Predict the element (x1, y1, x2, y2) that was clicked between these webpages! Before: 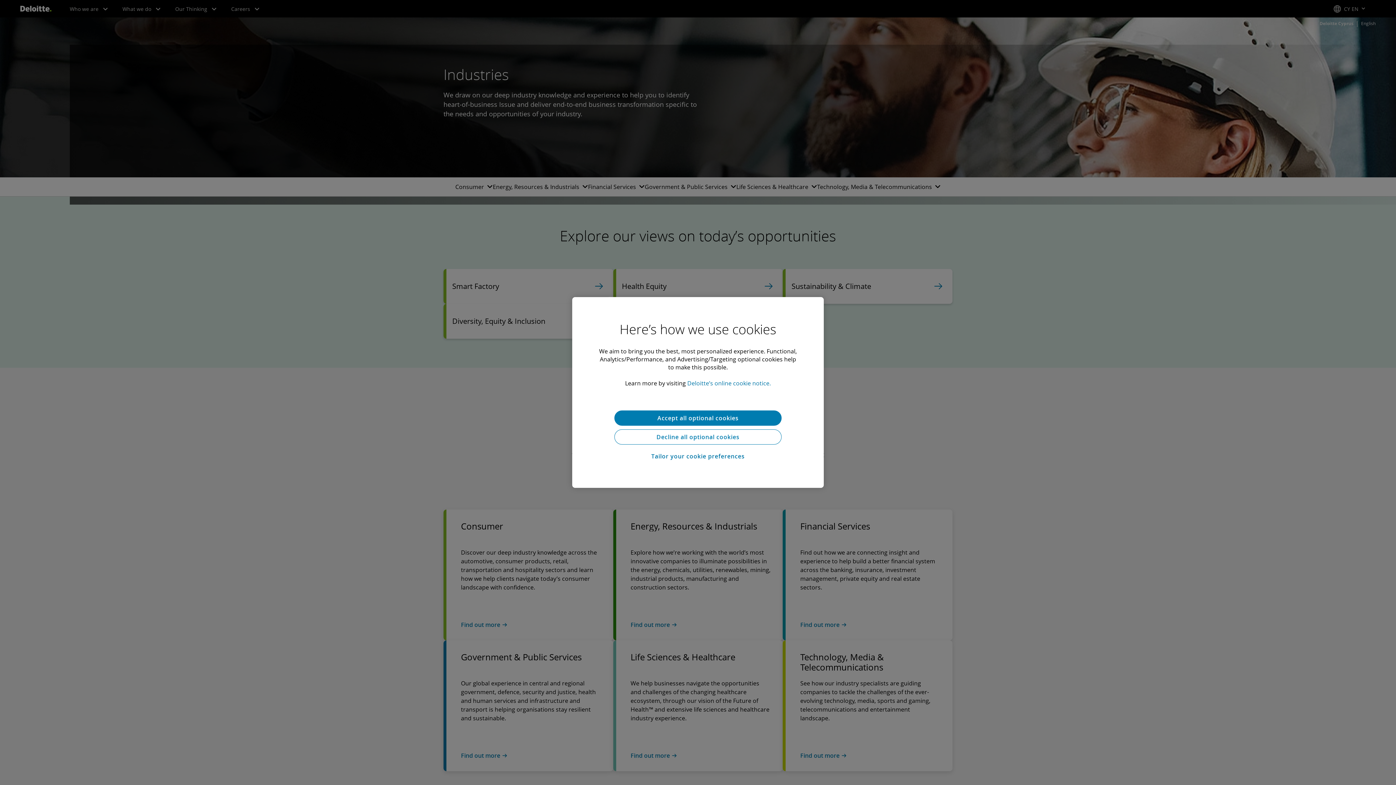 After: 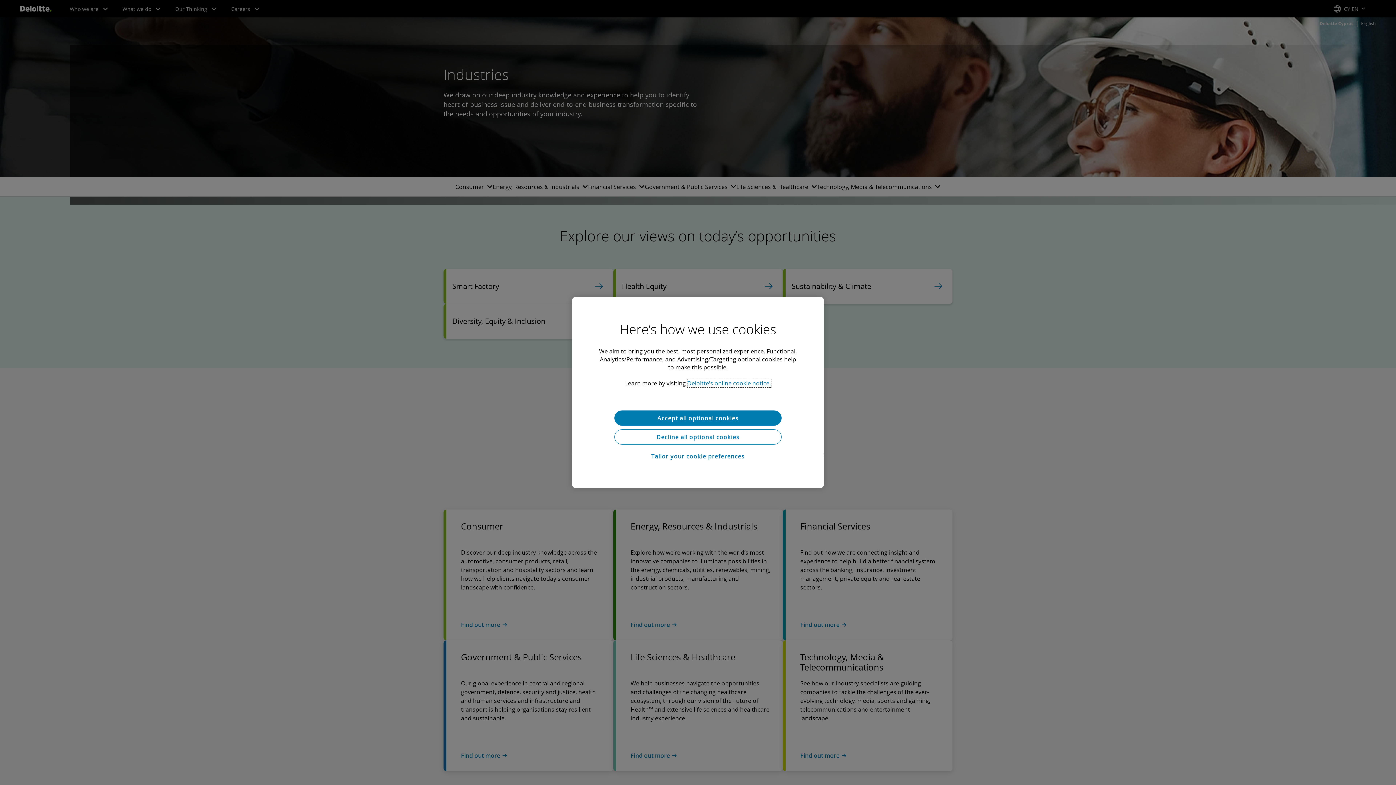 Action: bbox: (687, 379, 771, 387) label: More information about your privacy, opens in a new tab